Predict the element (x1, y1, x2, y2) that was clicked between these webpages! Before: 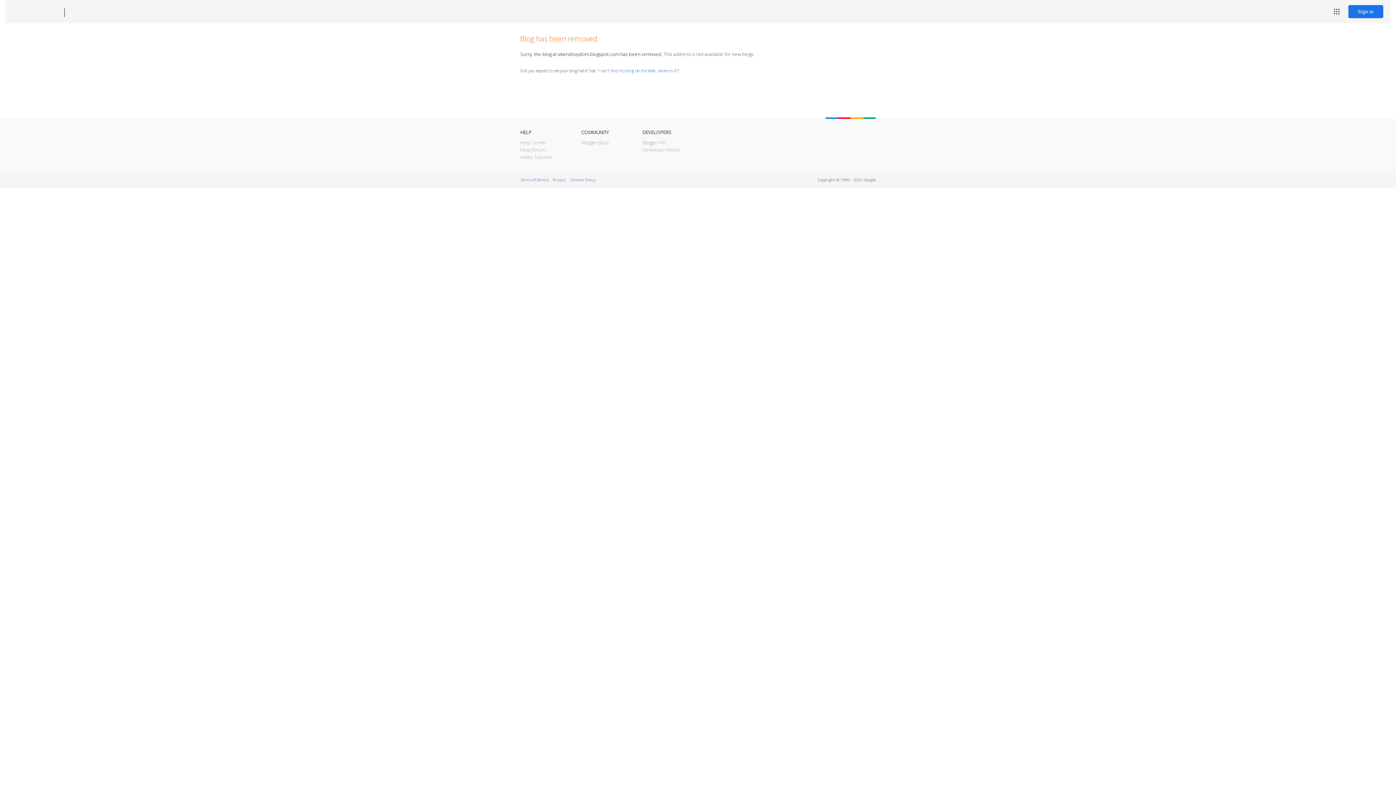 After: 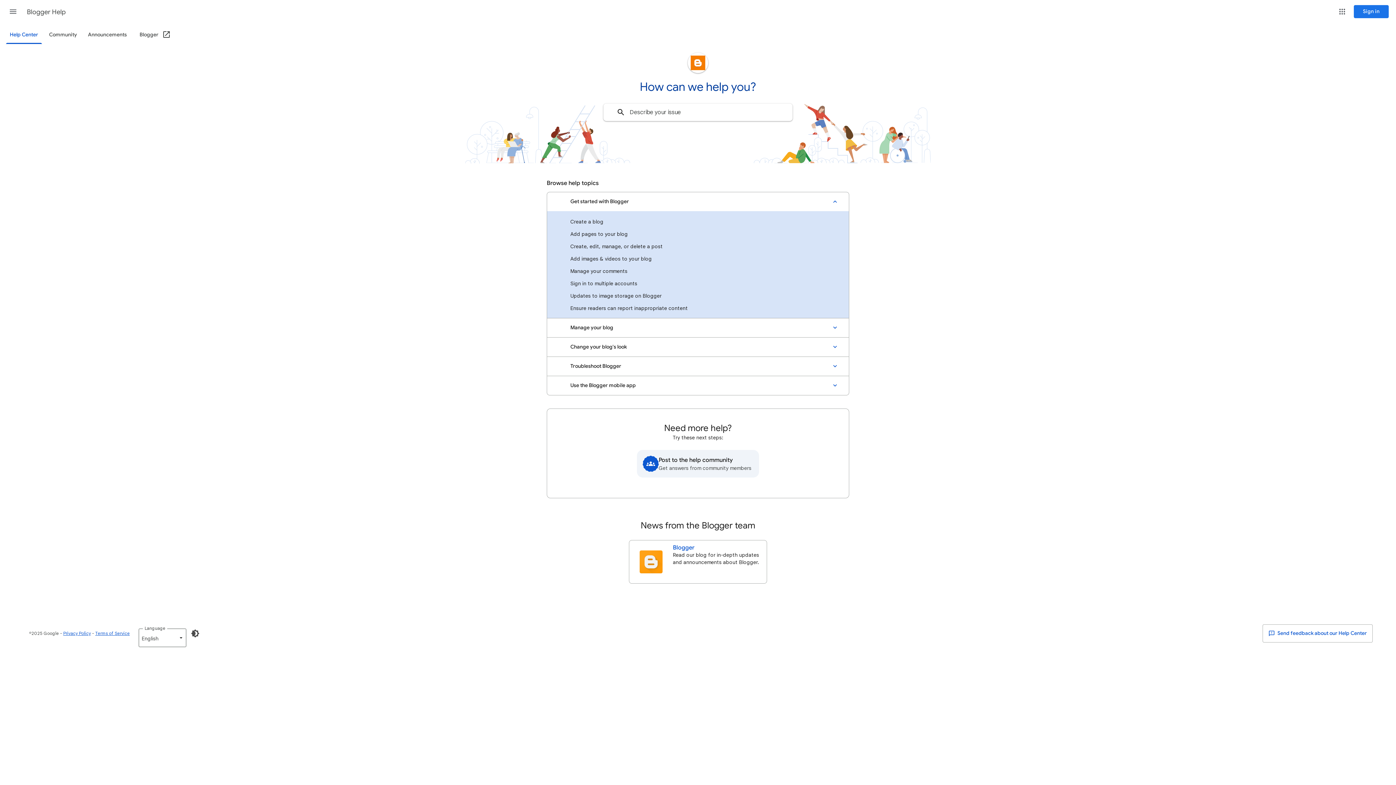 Action: bbox: (520, 139, 546, 145) label: Help Center